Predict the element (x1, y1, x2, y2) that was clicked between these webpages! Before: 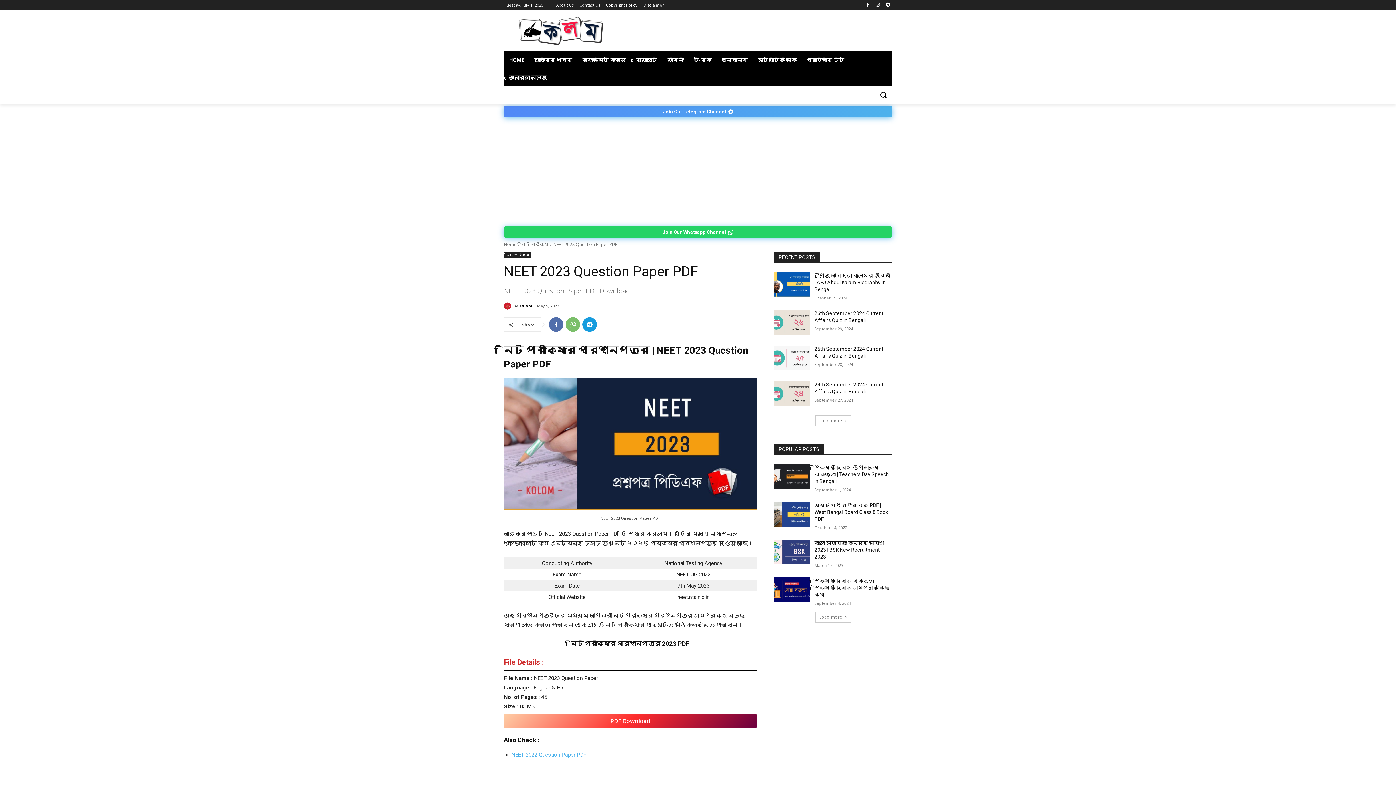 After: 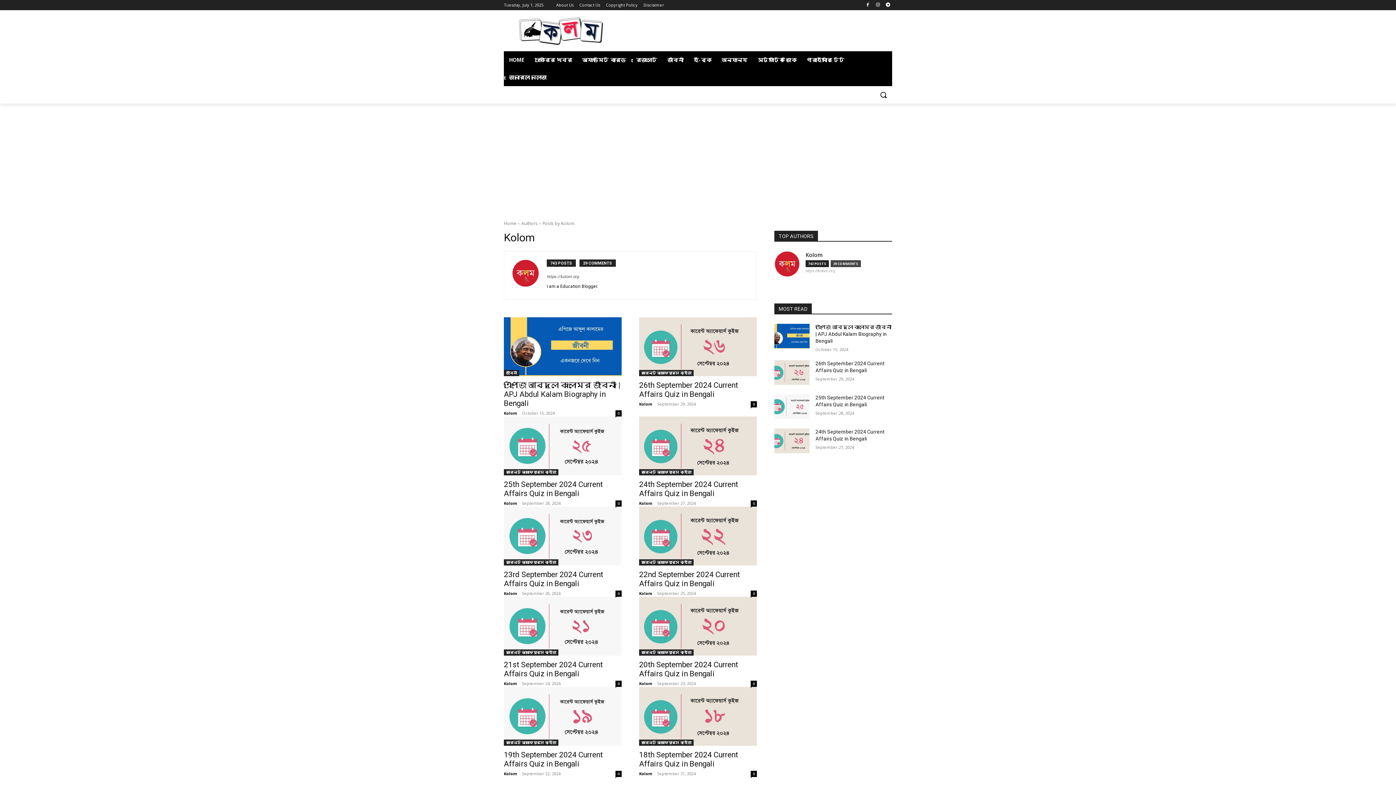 Action: bbox: (519, 300, 532, 311) label: Kolom